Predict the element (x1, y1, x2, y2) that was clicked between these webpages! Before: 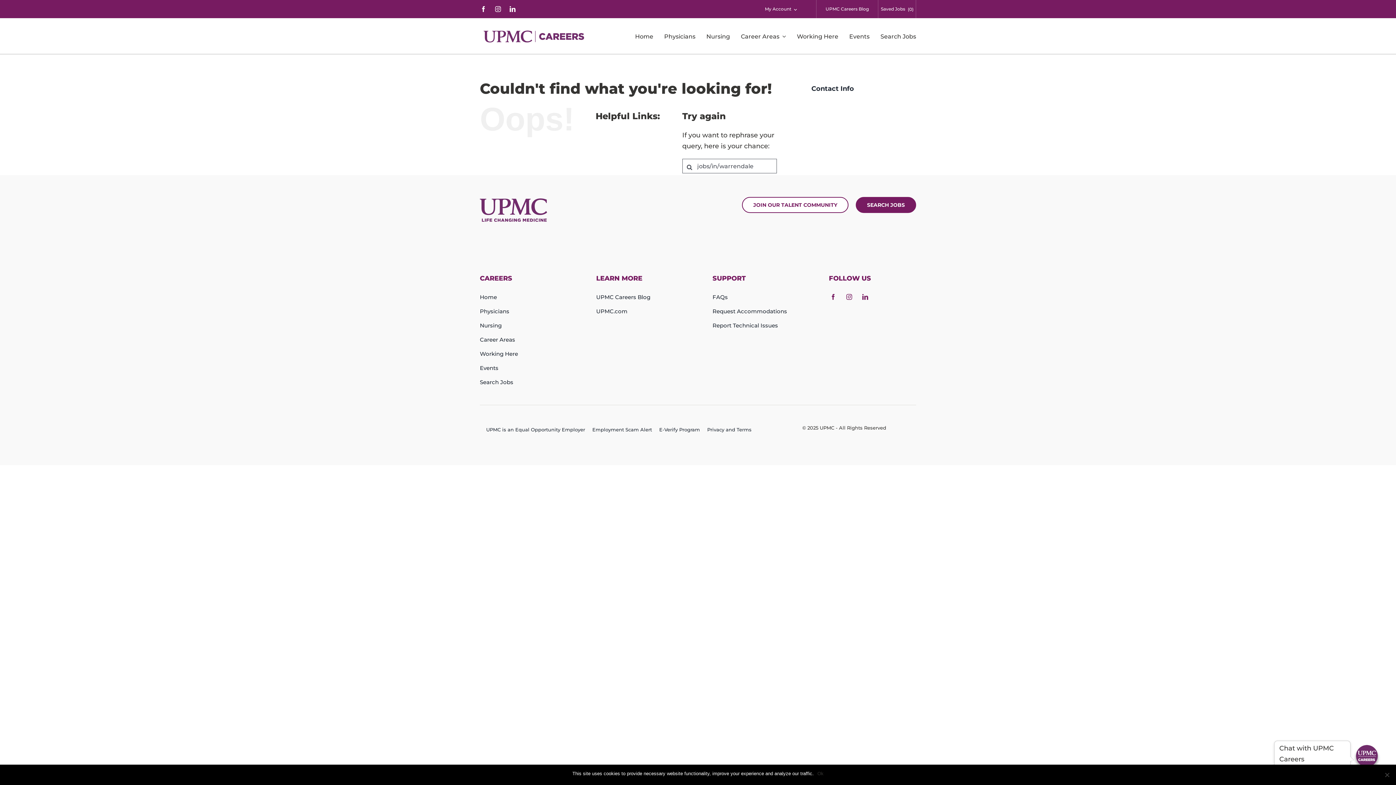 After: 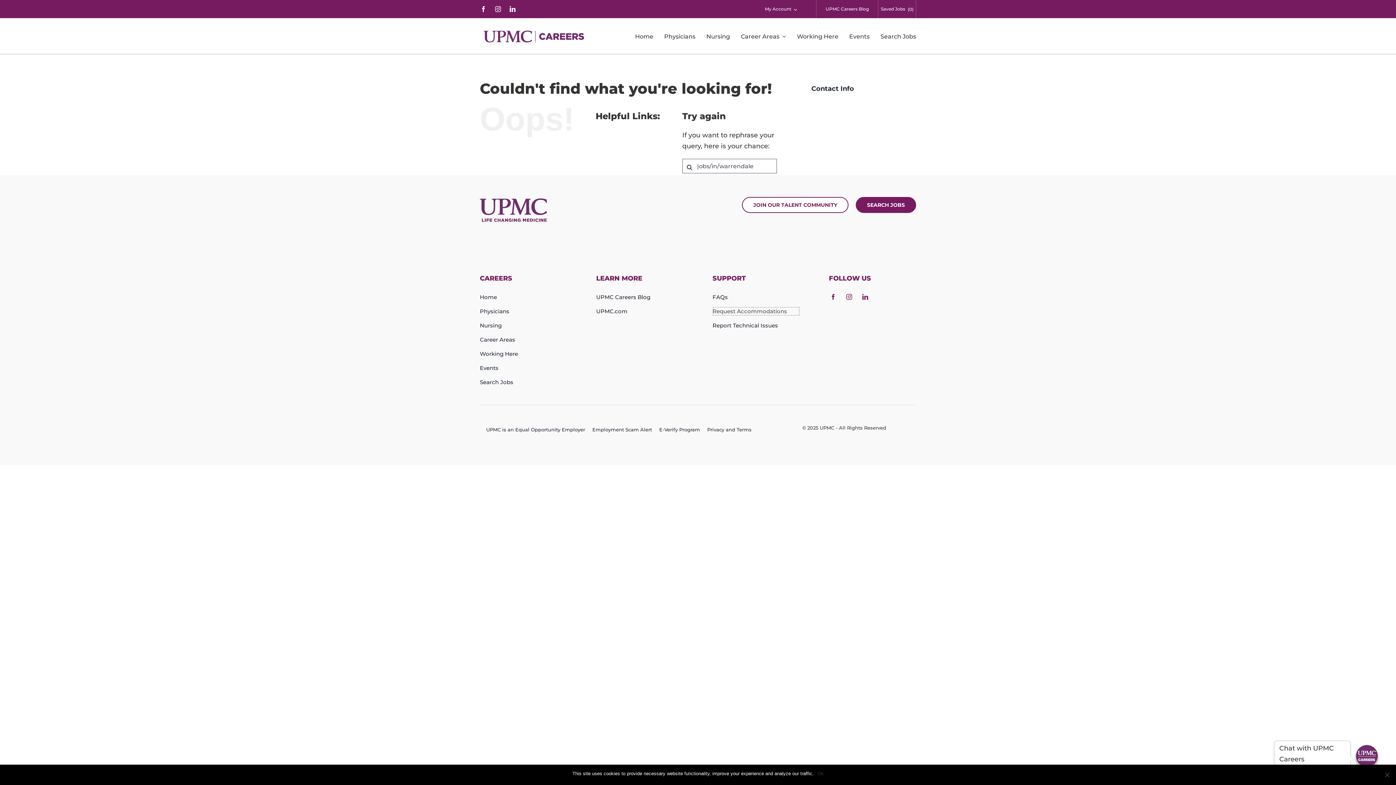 Action: label: Request Accommodations opens in new window bbox: (712, 306, 800, 316)